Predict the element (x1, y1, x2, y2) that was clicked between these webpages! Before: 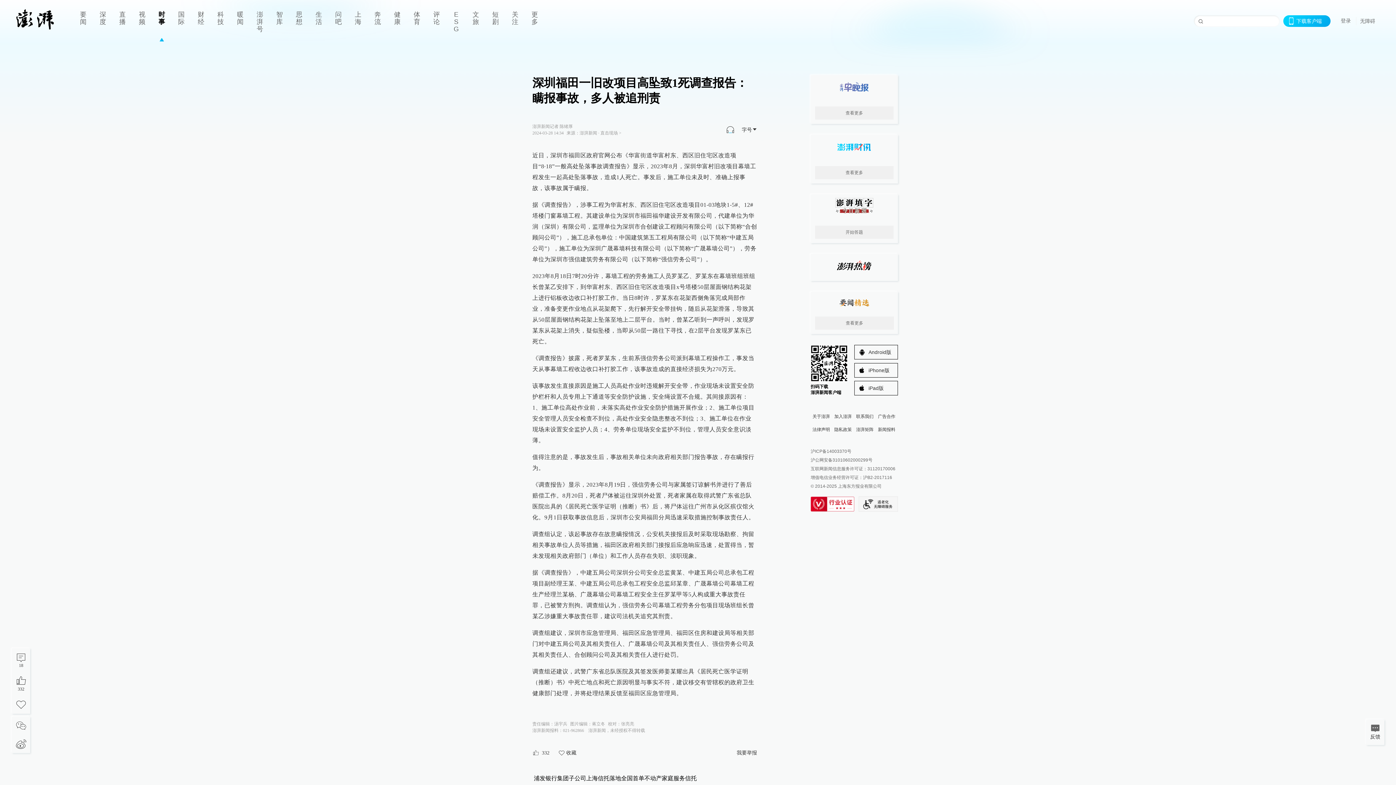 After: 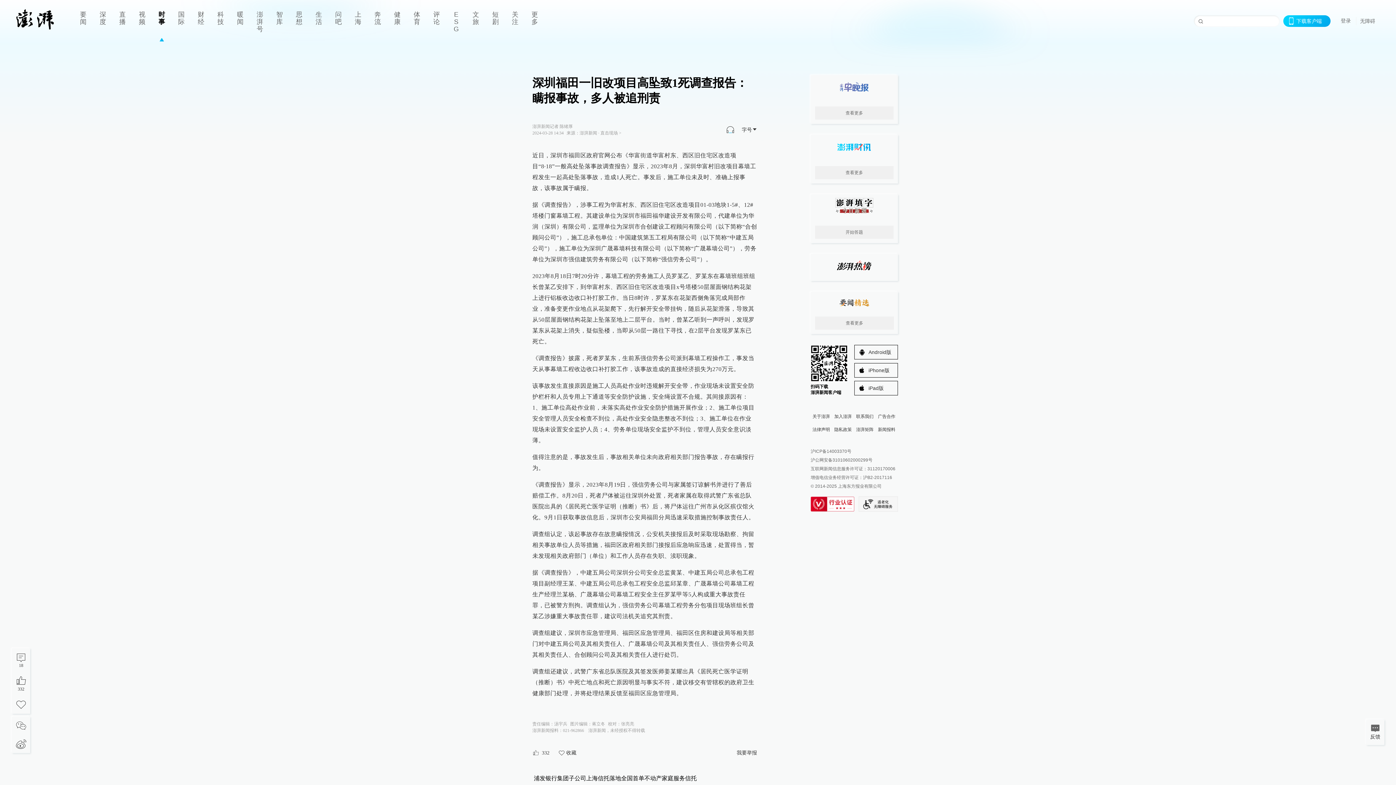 Action: bbox: (736, 749, 757, 757) label: 我要举报